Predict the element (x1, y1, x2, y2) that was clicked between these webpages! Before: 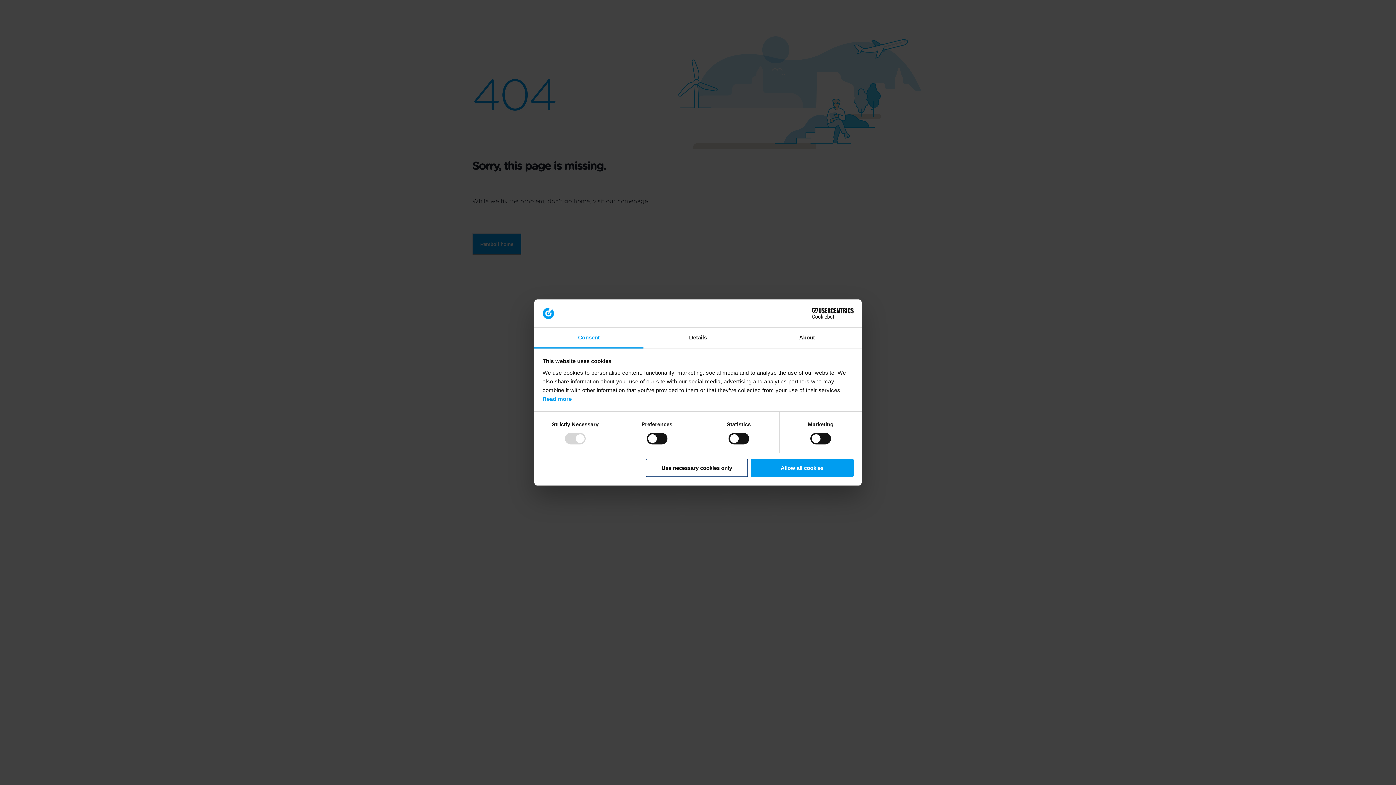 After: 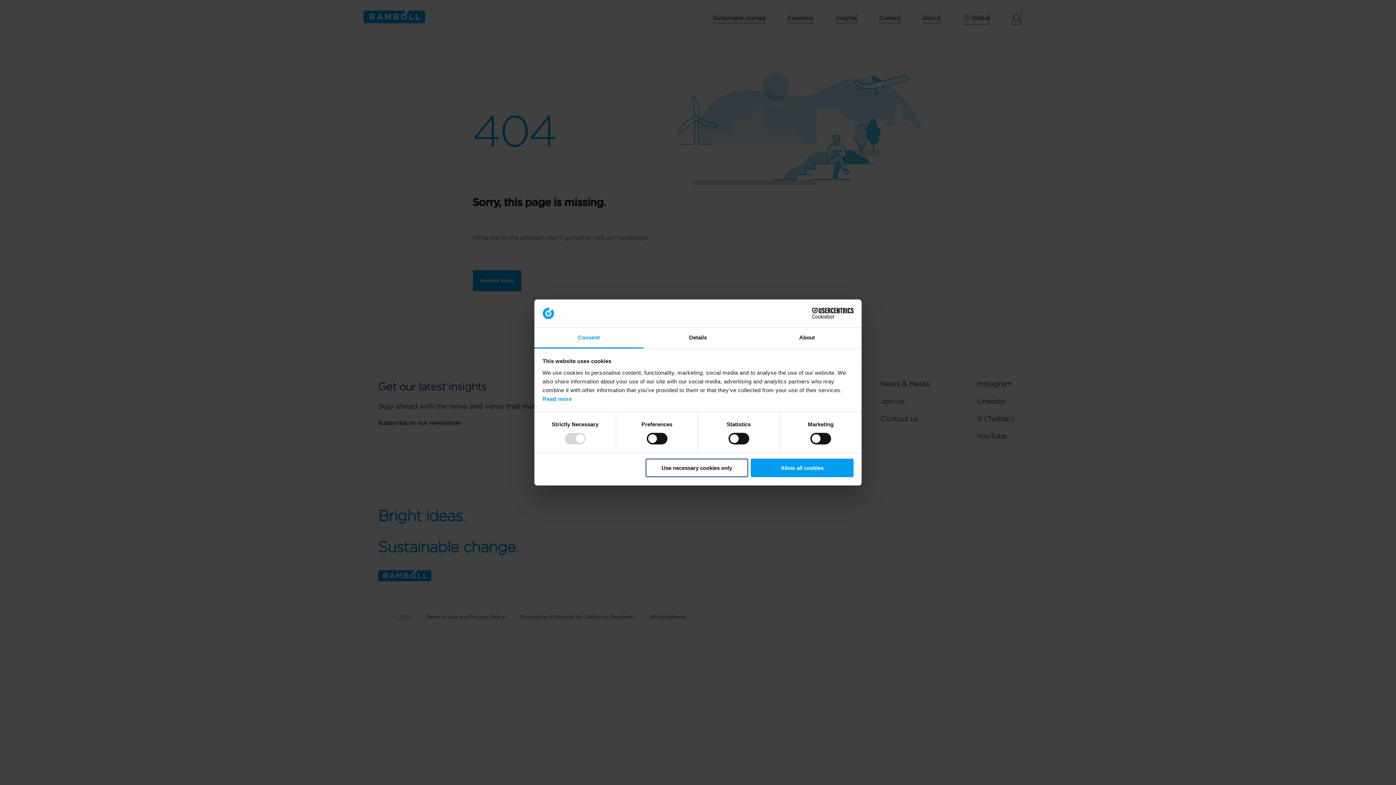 Action: bbox: (534, 327, 643, 348) label: Consent